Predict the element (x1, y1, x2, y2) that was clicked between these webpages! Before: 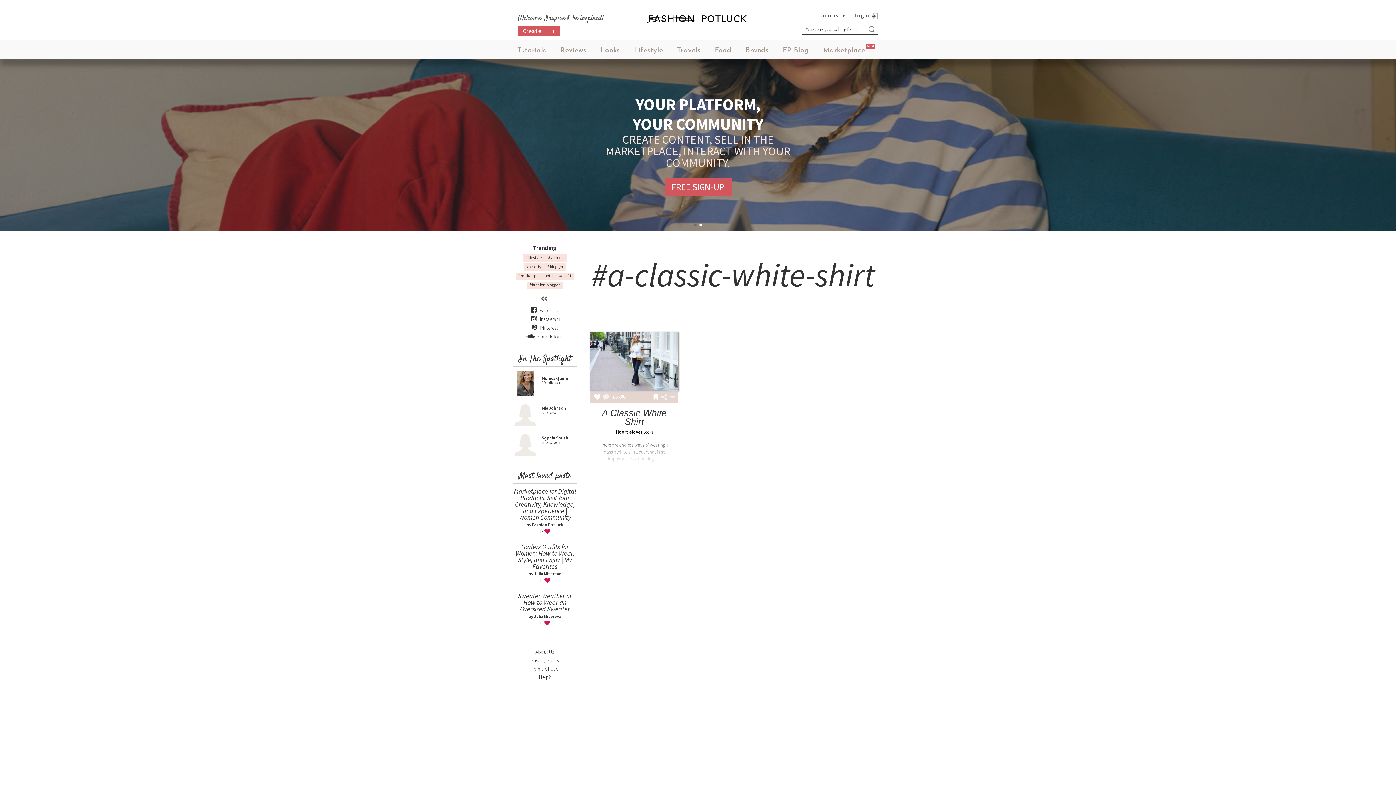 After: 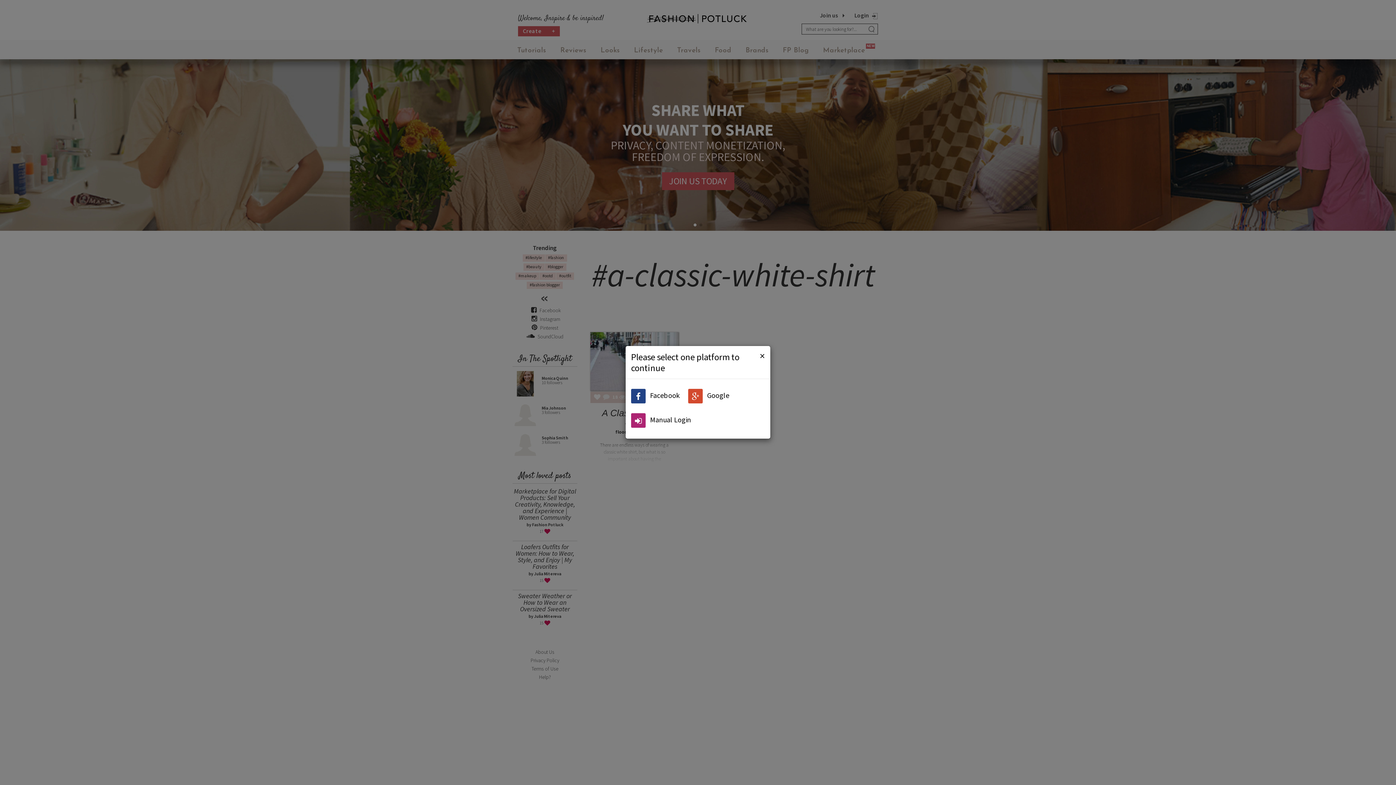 Action: bbox: (594, 394, 600, 401)